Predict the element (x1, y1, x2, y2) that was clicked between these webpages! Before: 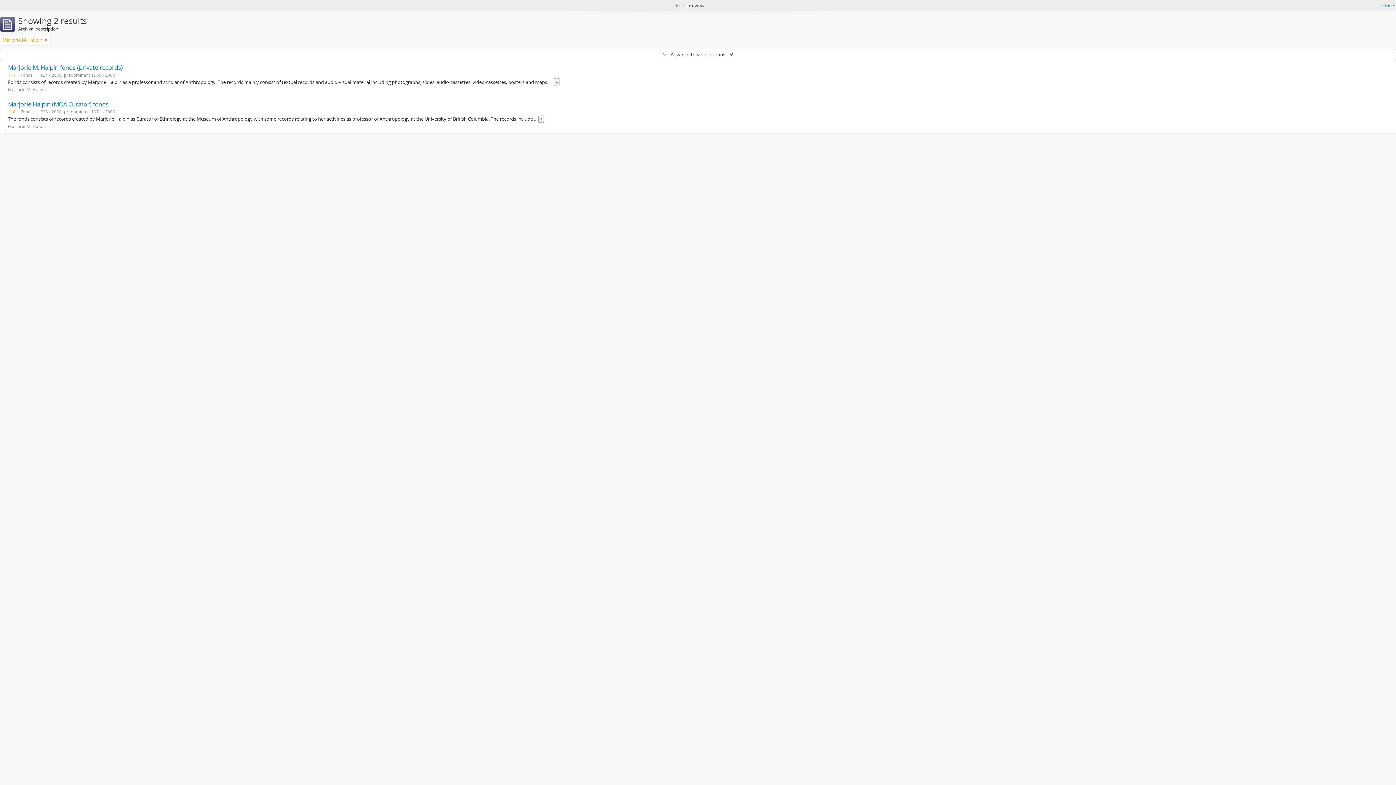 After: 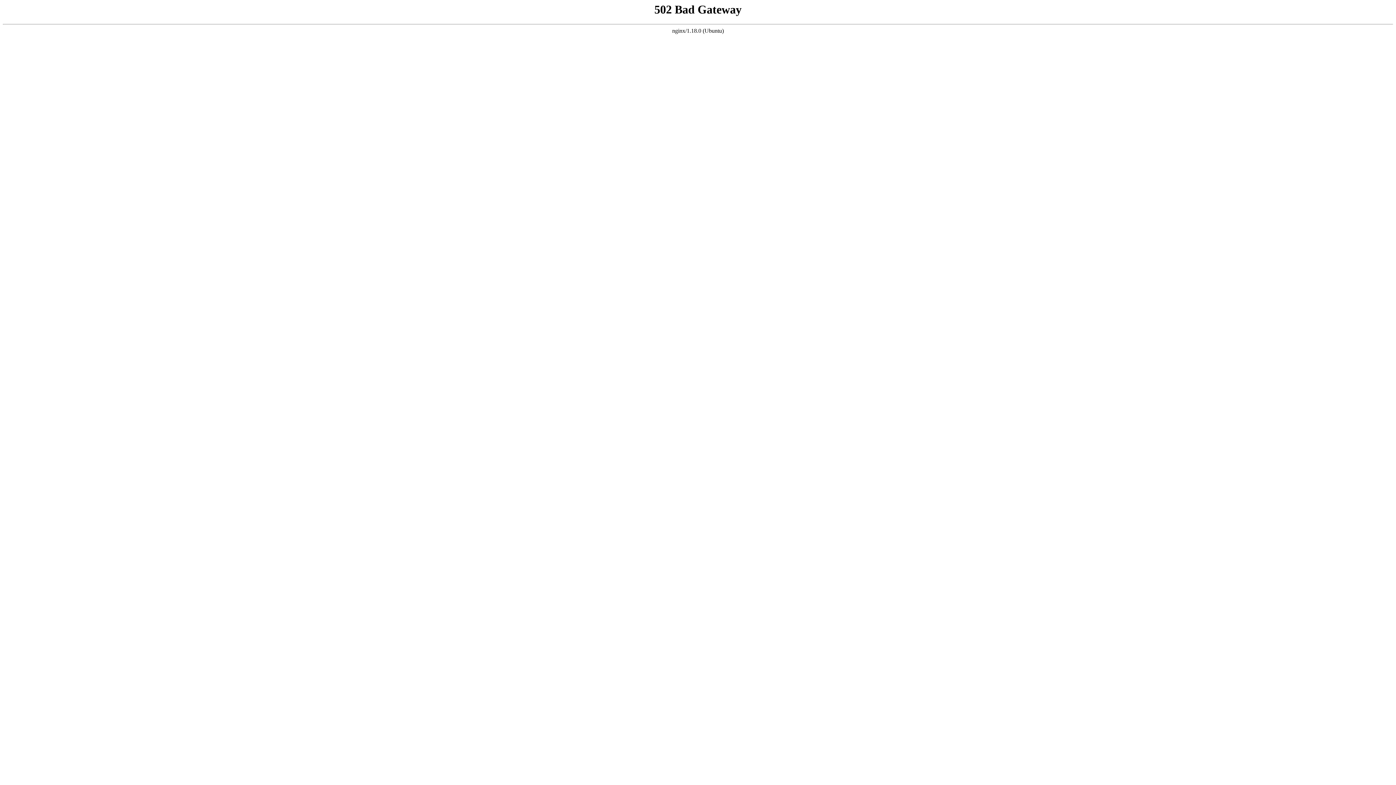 Action: label: Close bbox: (1382, 1, 1394, 9)